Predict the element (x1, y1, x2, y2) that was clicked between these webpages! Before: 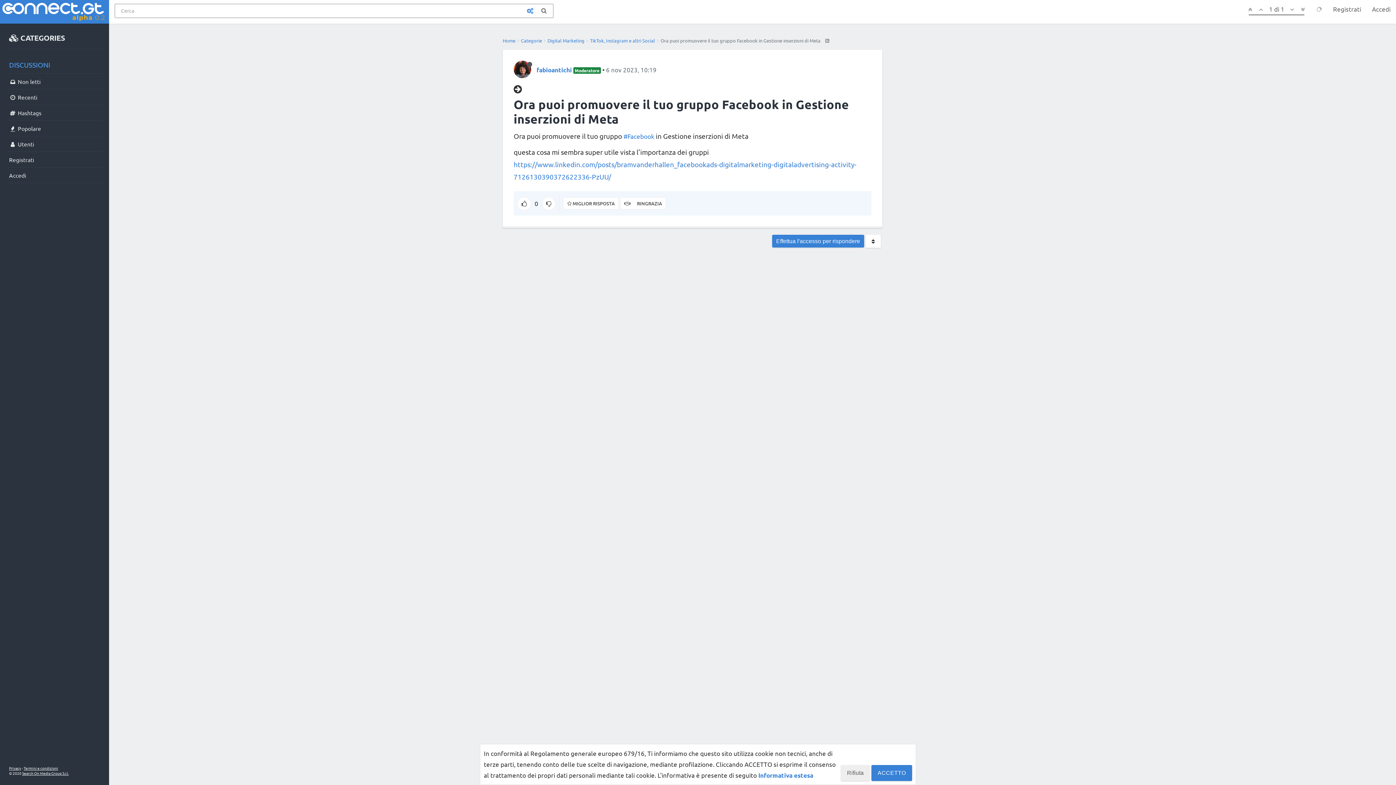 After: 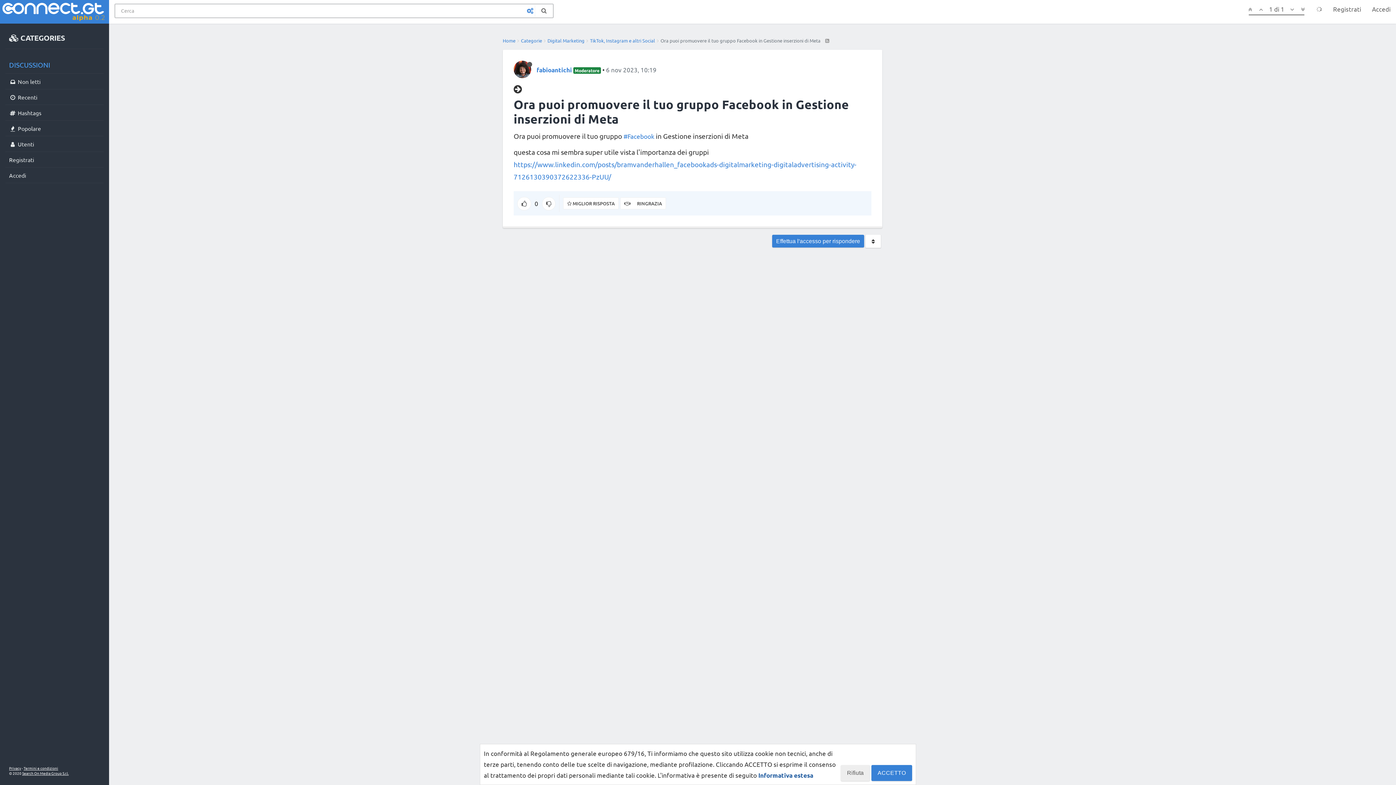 Action: label: Informativa estesa bbox: (758, 772, 813, 779)